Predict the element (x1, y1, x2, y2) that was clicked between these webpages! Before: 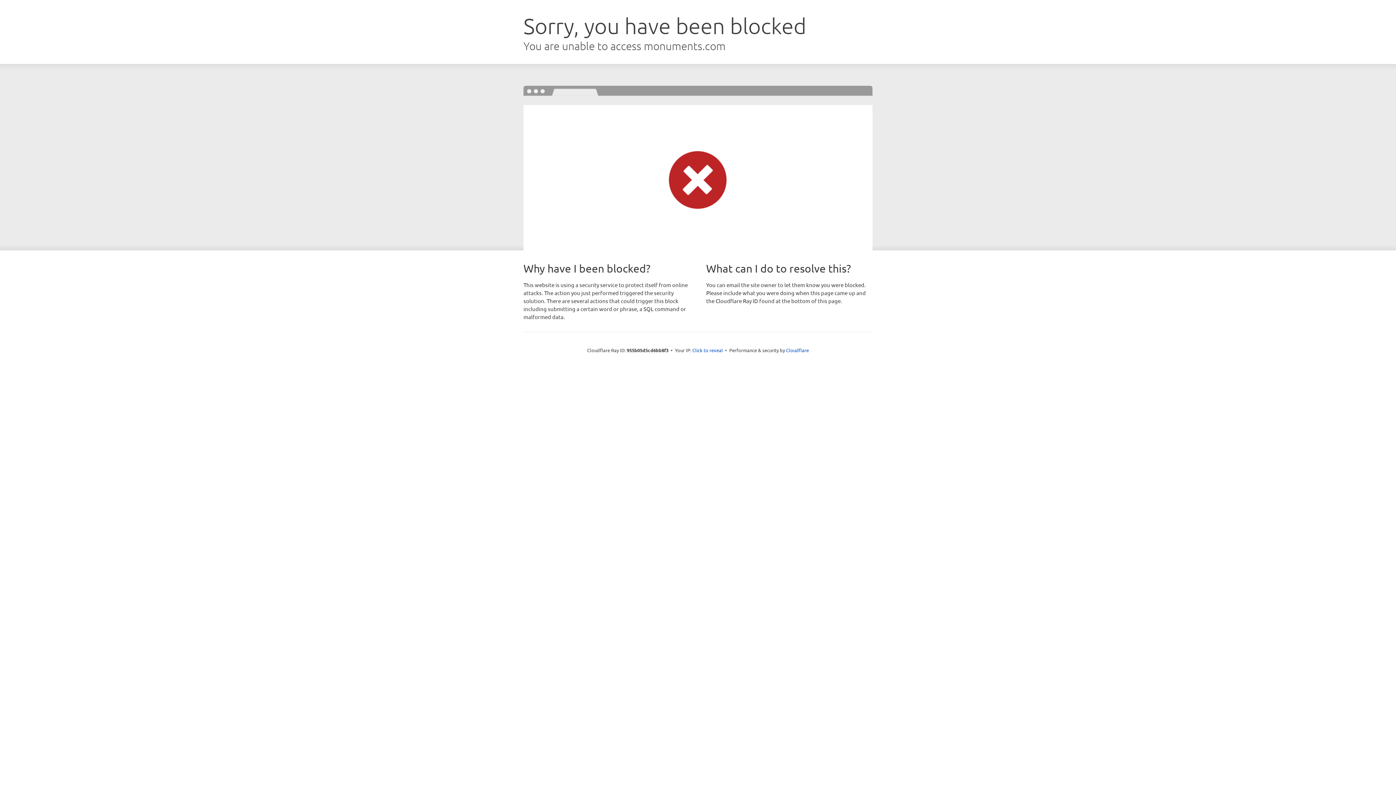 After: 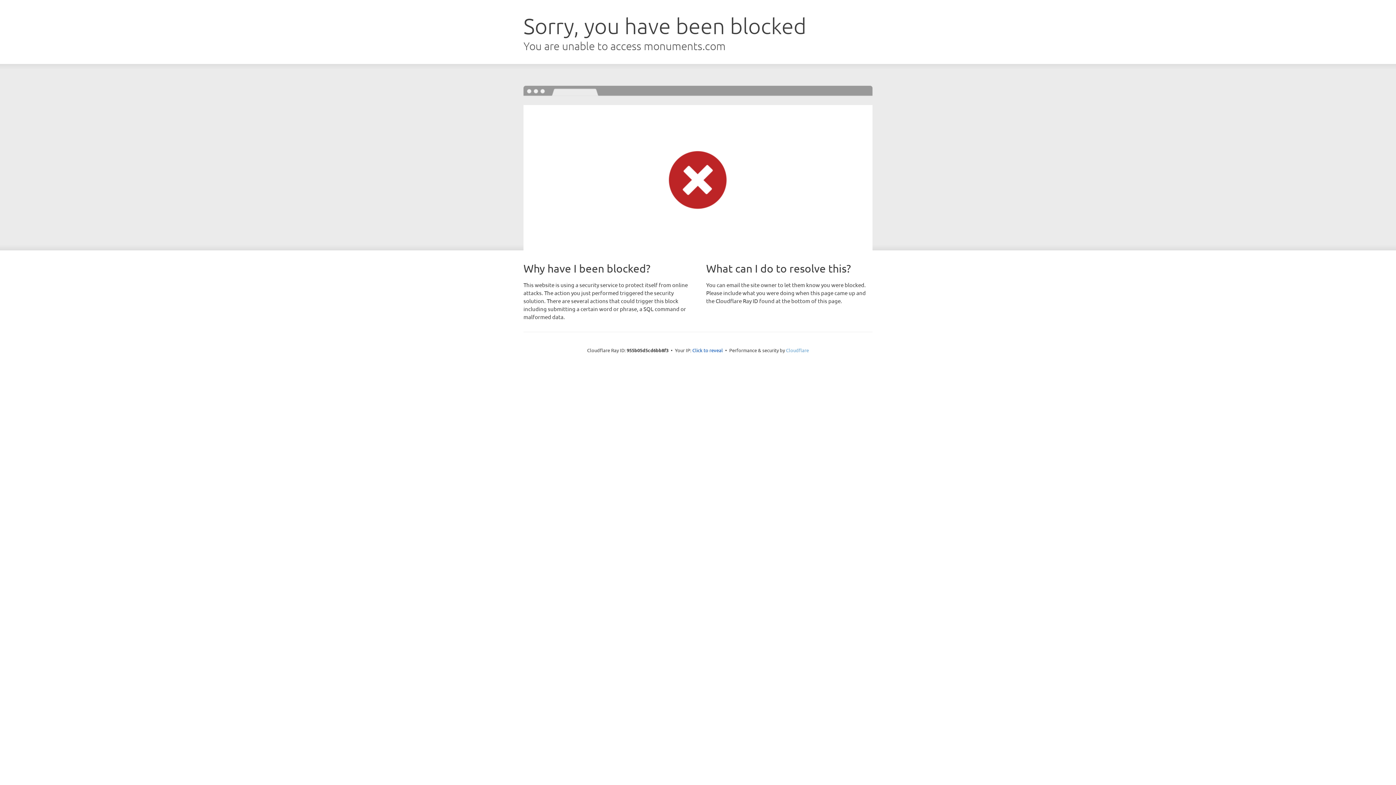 Action: label: Cloudflare bbox: (786, 347, 809, 353)